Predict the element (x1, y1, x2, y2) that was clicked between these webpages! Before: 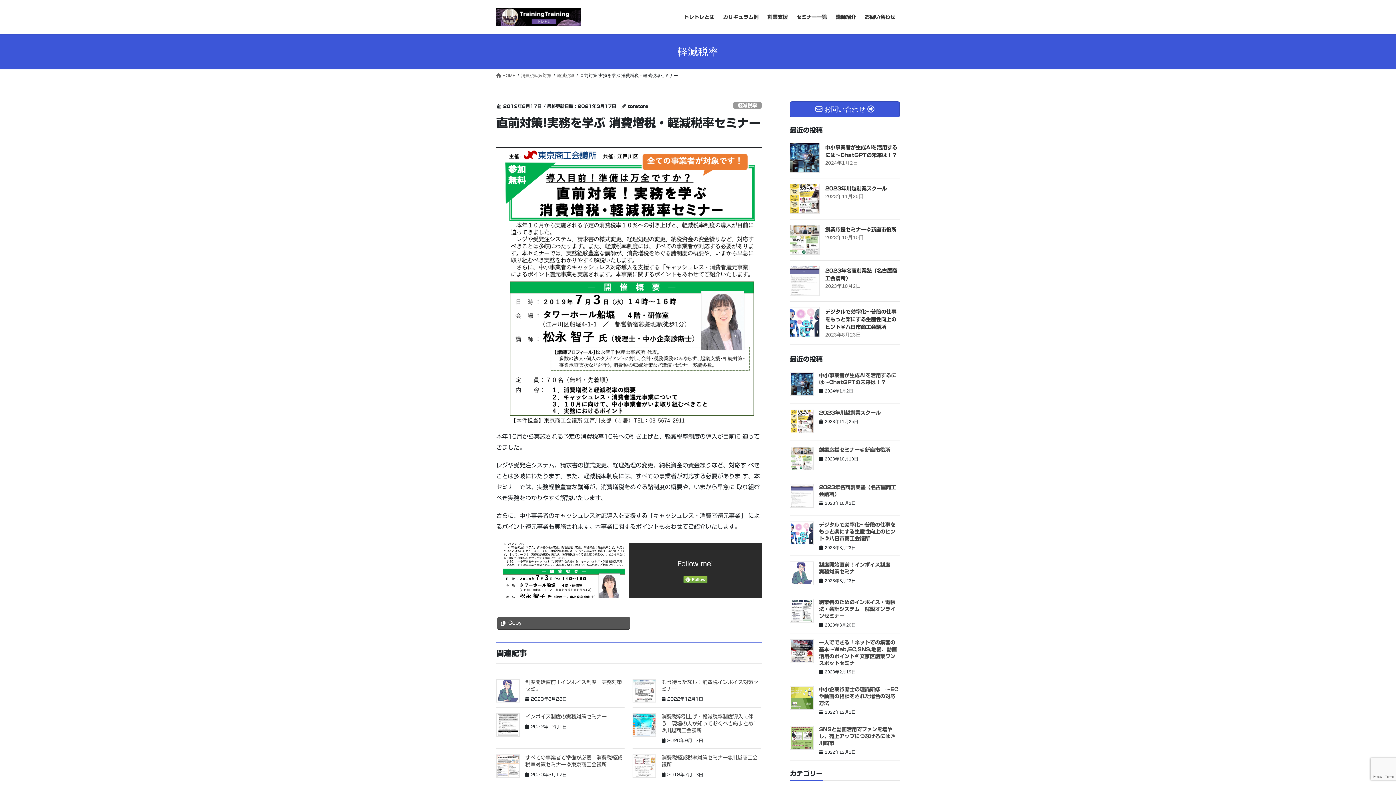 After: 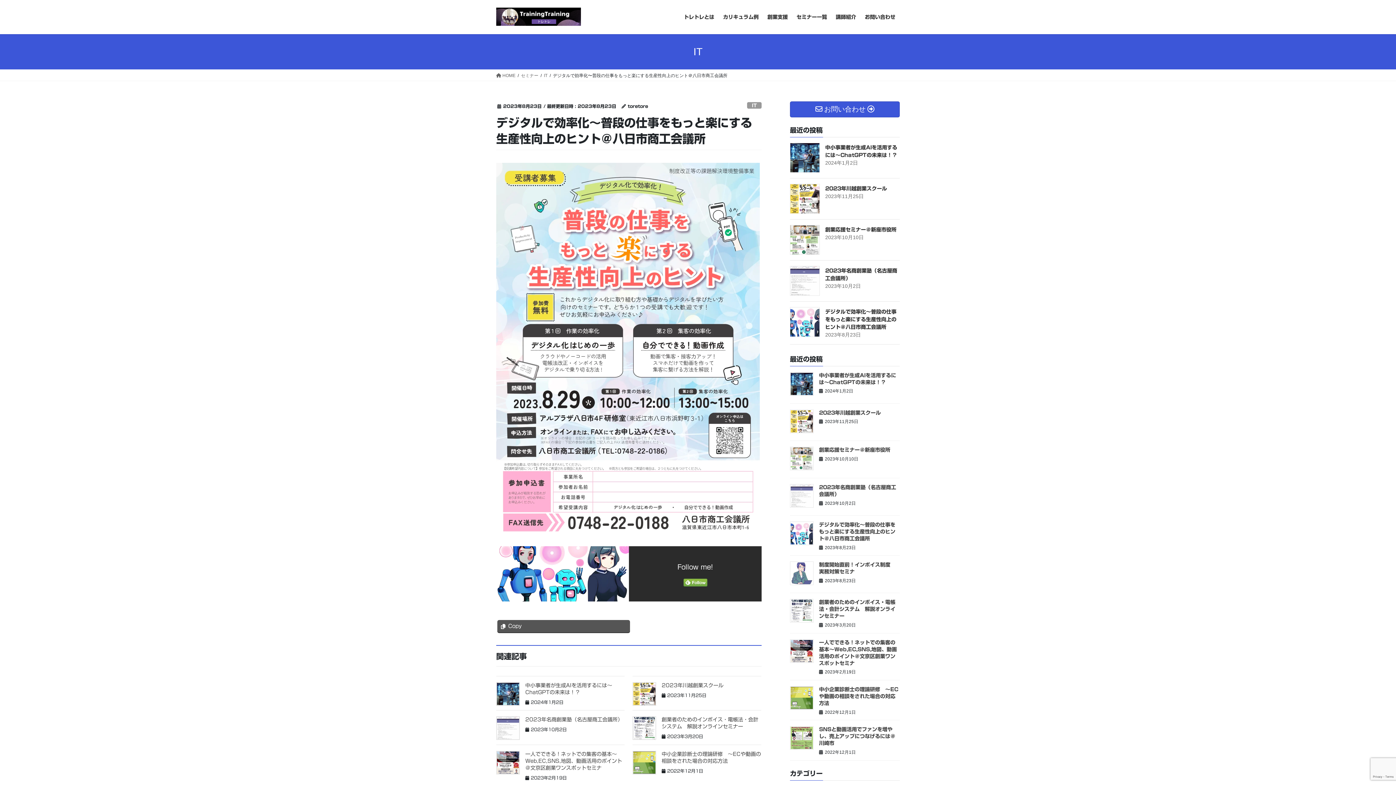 Action: bbox: (790, 307, 820, 337)